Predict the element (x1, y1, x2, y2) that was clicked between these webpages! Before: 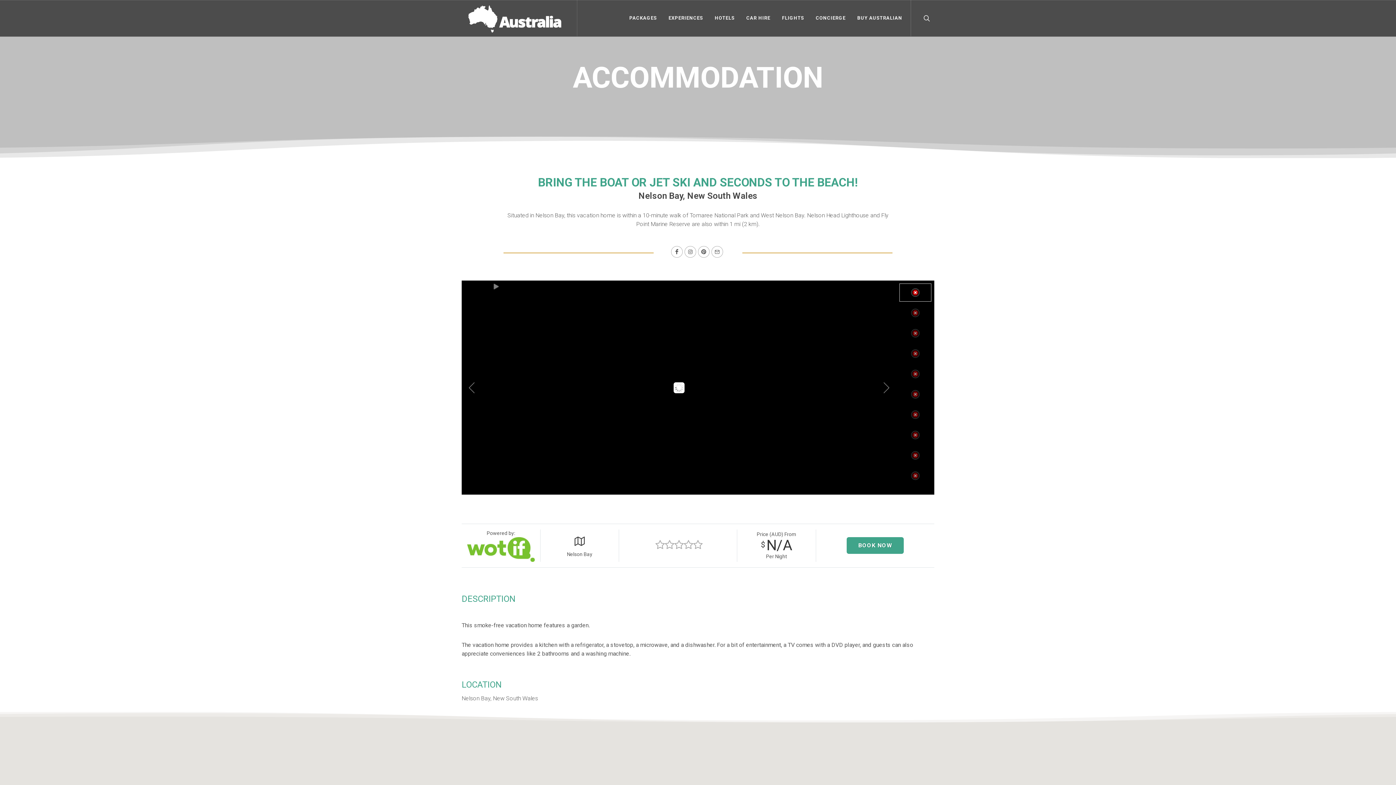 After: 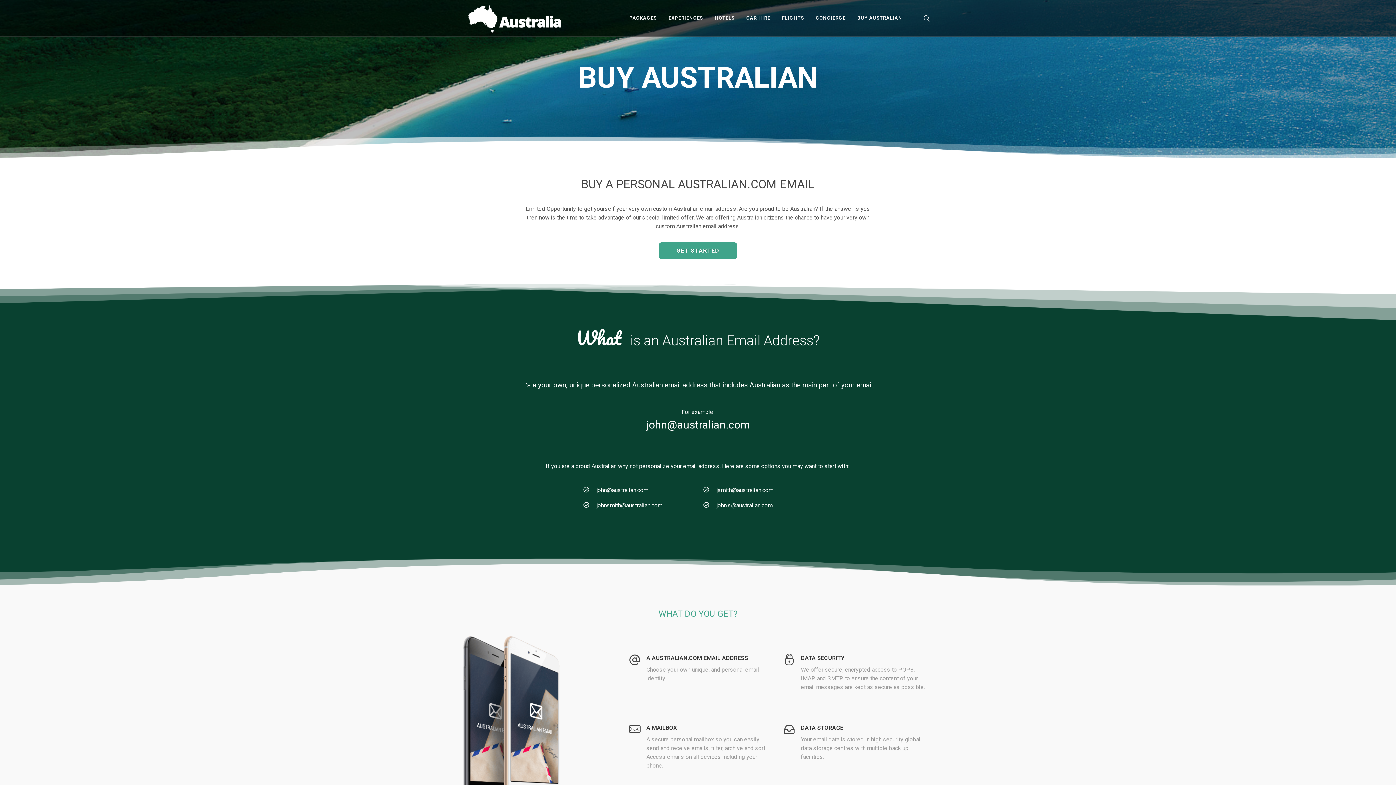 Action: label: BUY AUSTRALIAN bbox: (852, 0, 908, 36)